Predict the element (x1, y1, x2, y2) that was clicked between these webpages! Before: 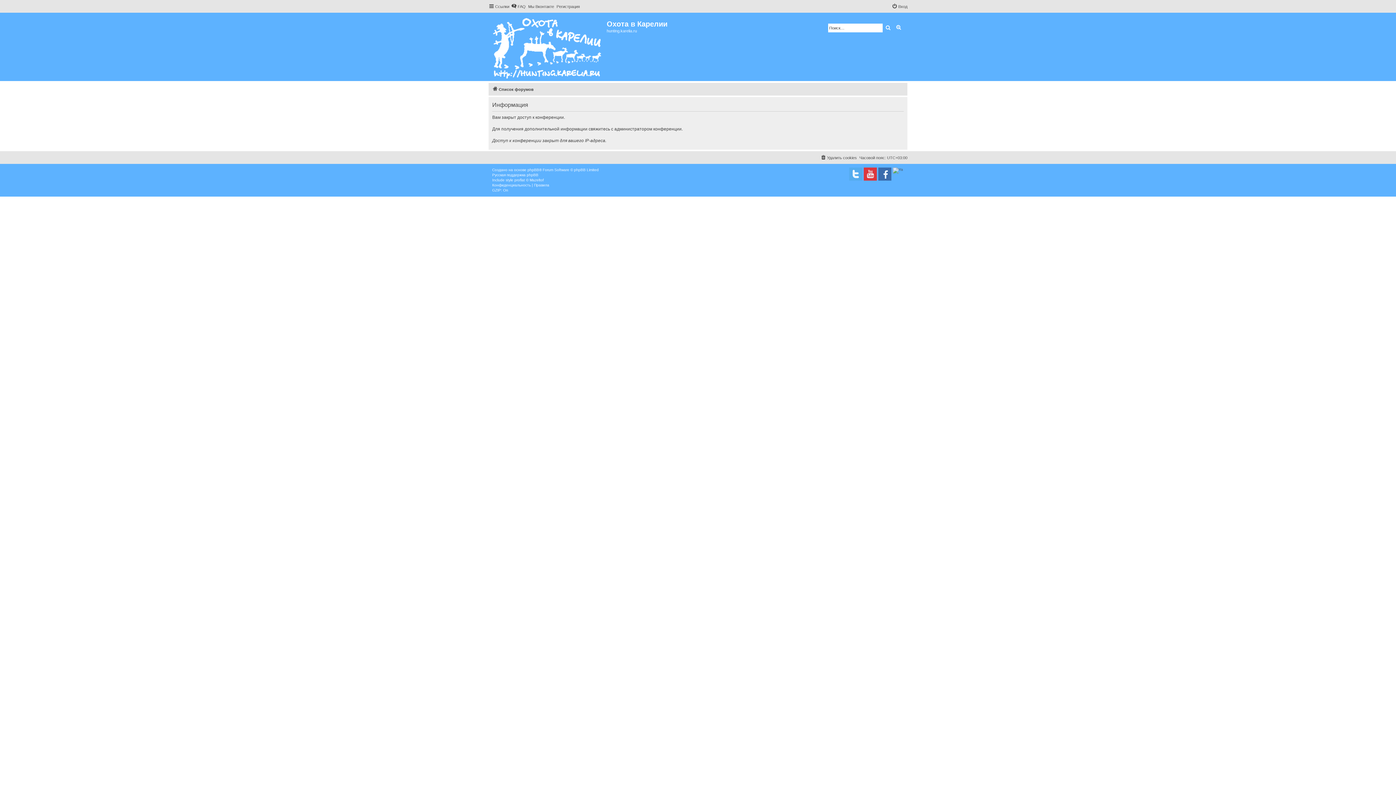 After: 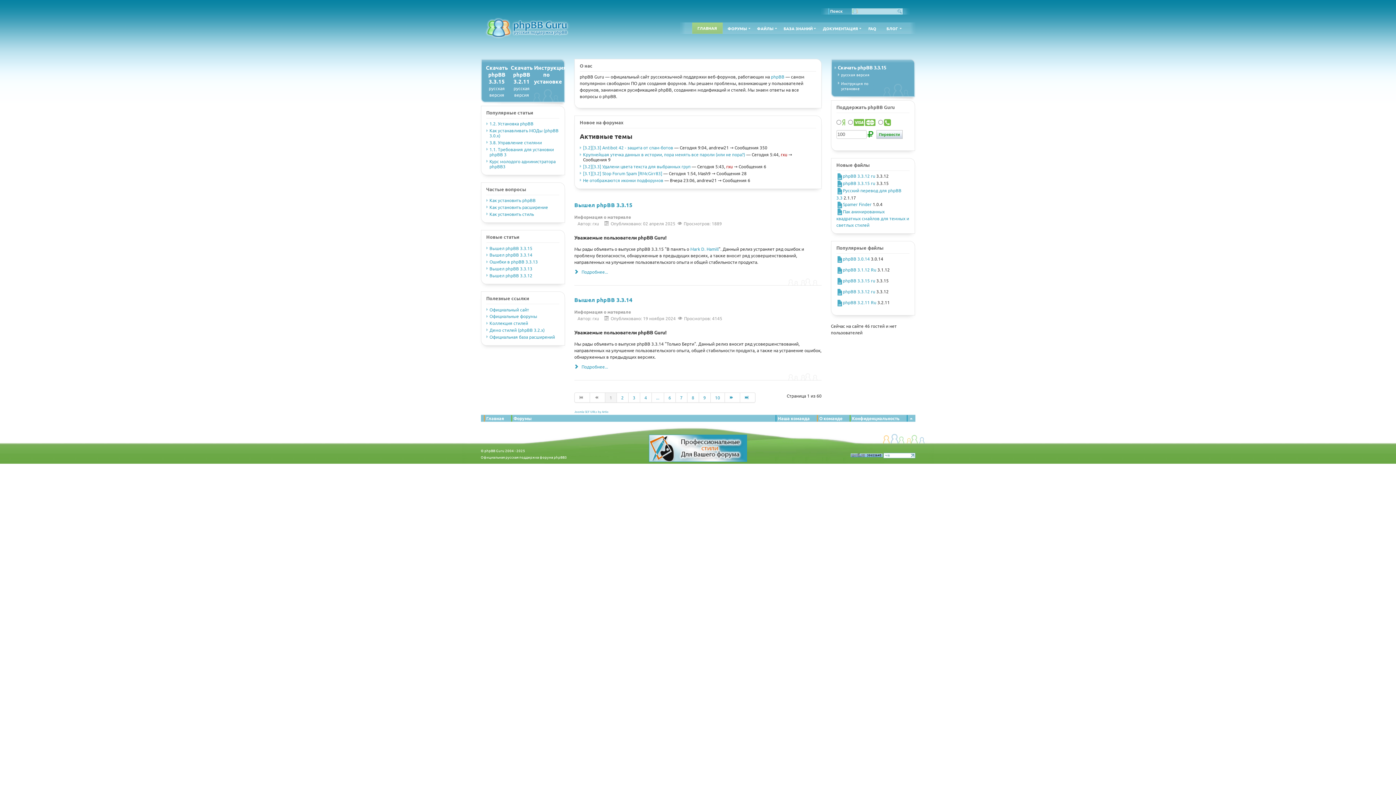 Action: bbox: (492, 172, 538, 177) label: Русская поддержка phpBB